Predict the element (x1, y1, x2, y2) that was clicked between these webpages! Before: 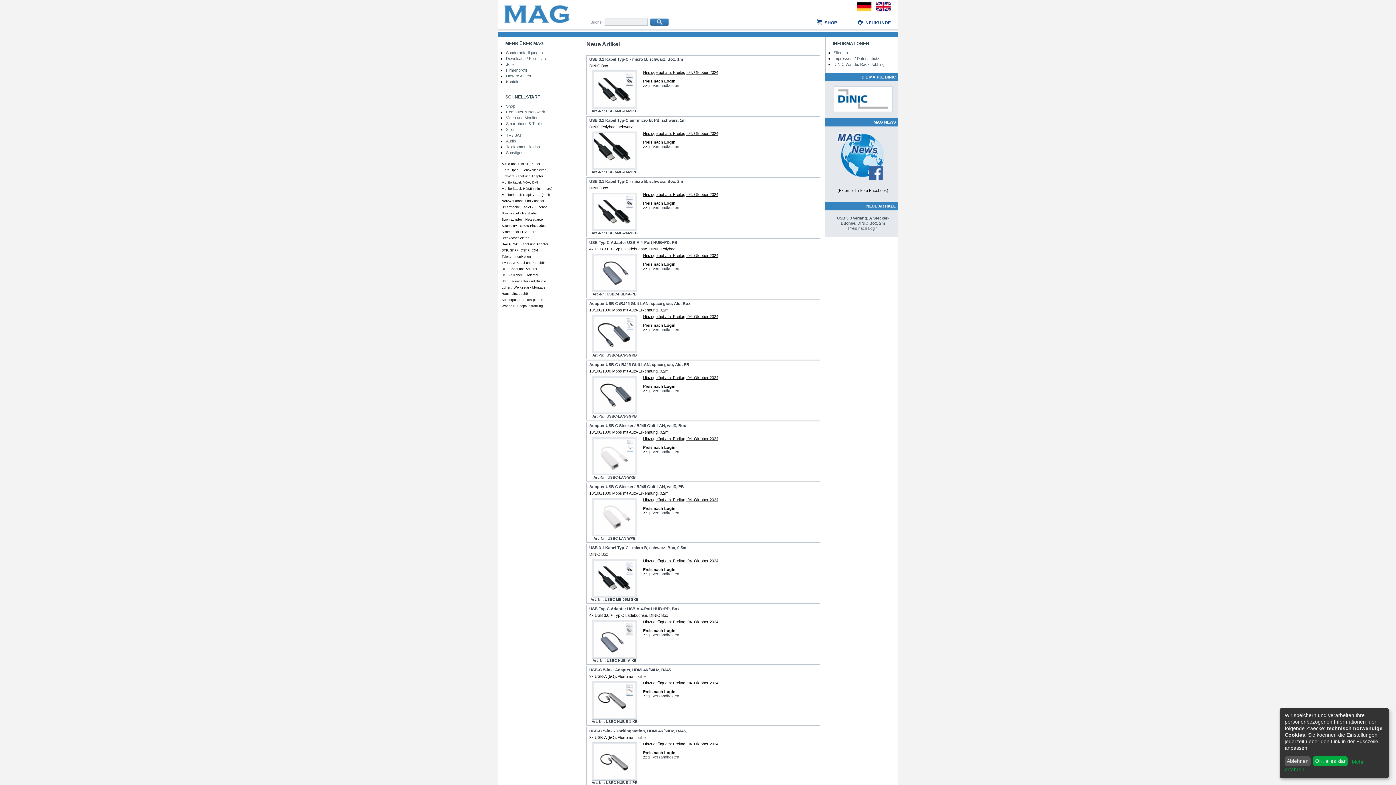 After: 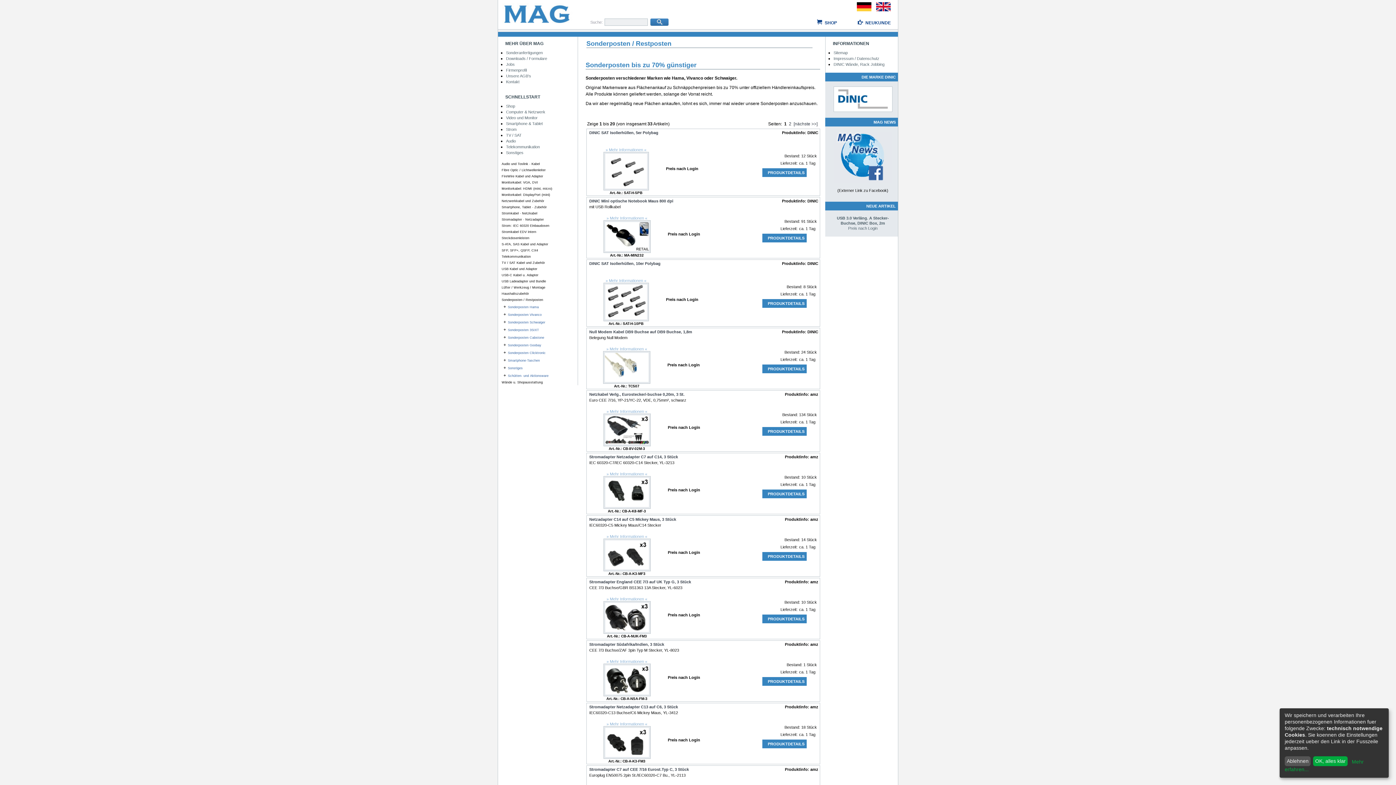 Action: bbox: (501, 298, 543, 301) label: Sonderposten / Restposten